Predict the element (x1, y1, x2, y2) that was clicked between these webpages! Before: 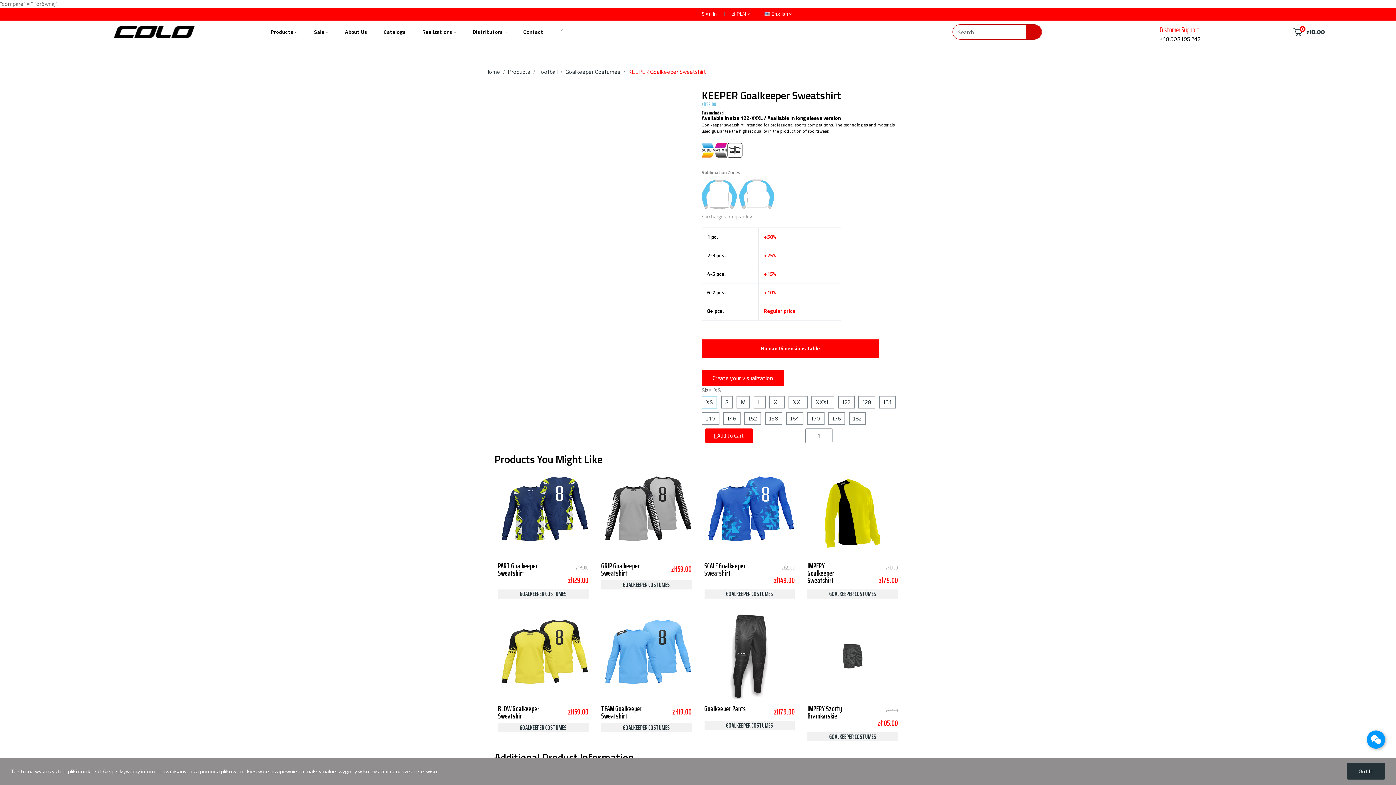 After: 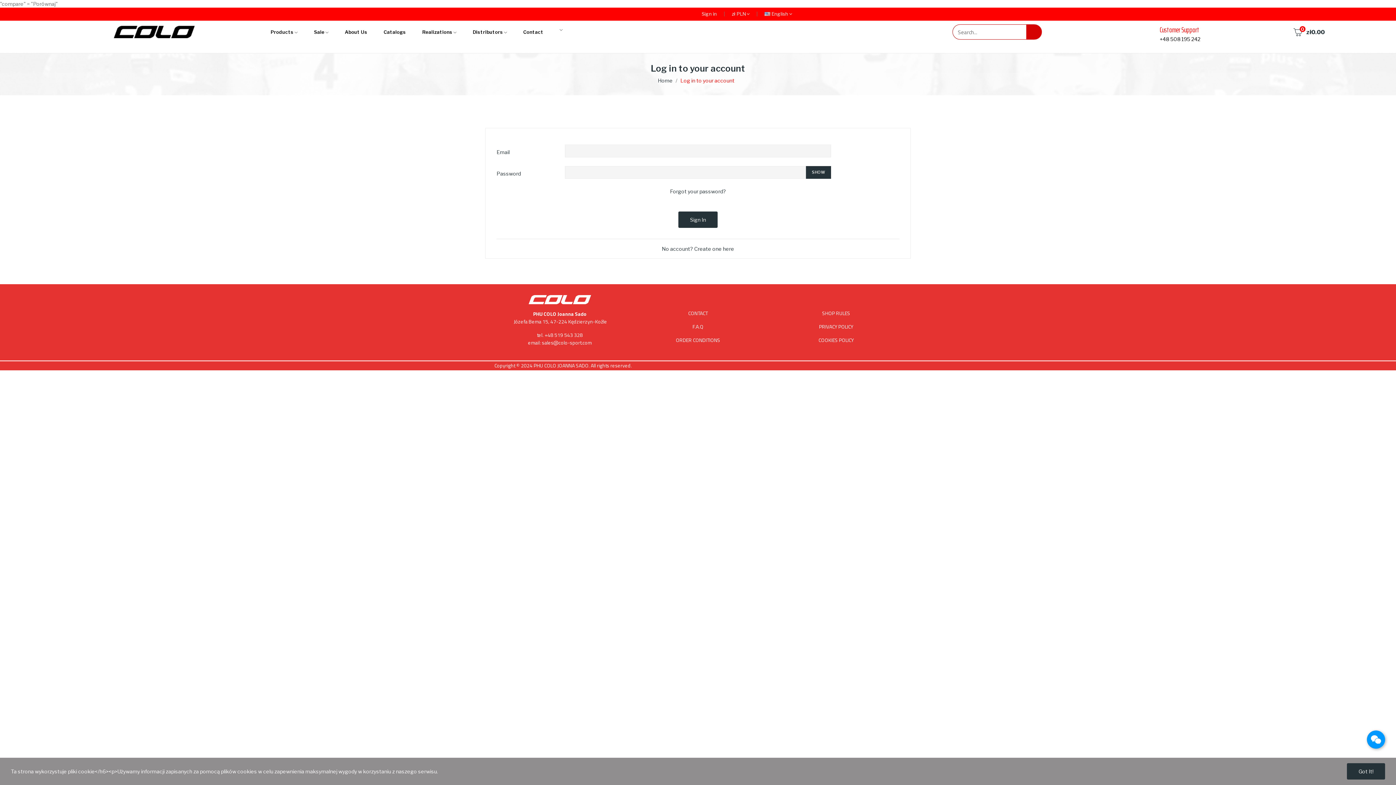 Action: bbox: (701, 11, 717, 16) label: Sign in